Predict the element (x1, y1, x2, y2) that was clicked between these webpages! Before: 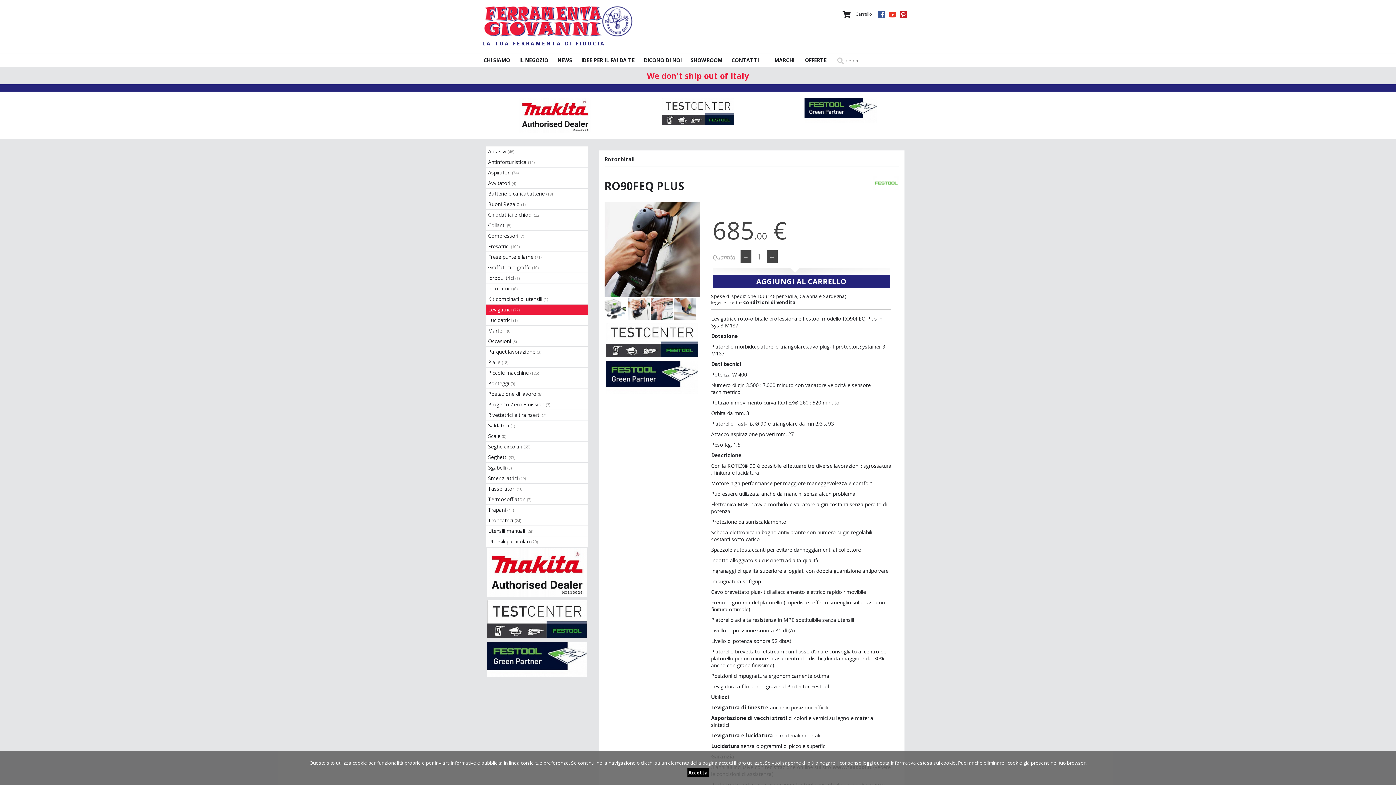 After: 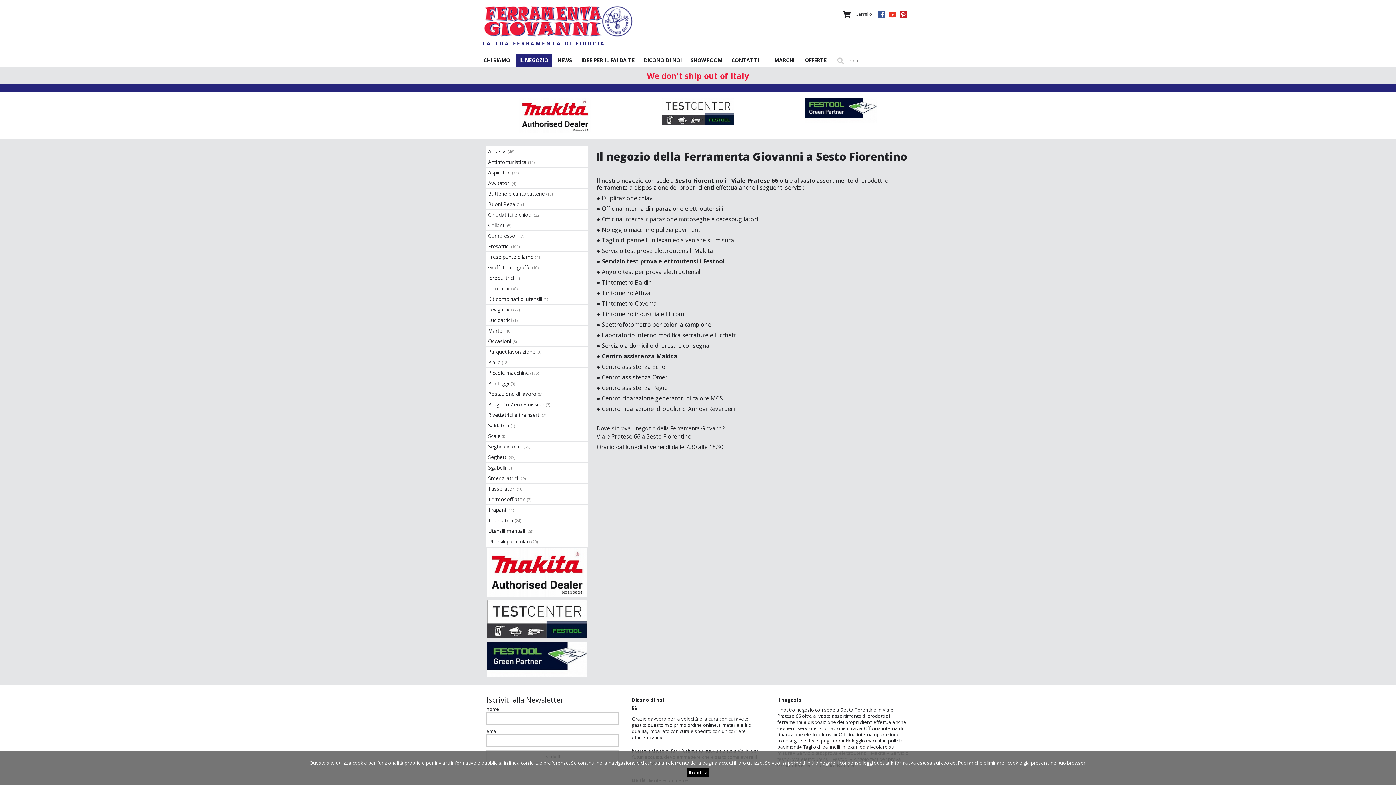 Action: label: IL NEGOZIO bbox: (515, 54, 552, 66)